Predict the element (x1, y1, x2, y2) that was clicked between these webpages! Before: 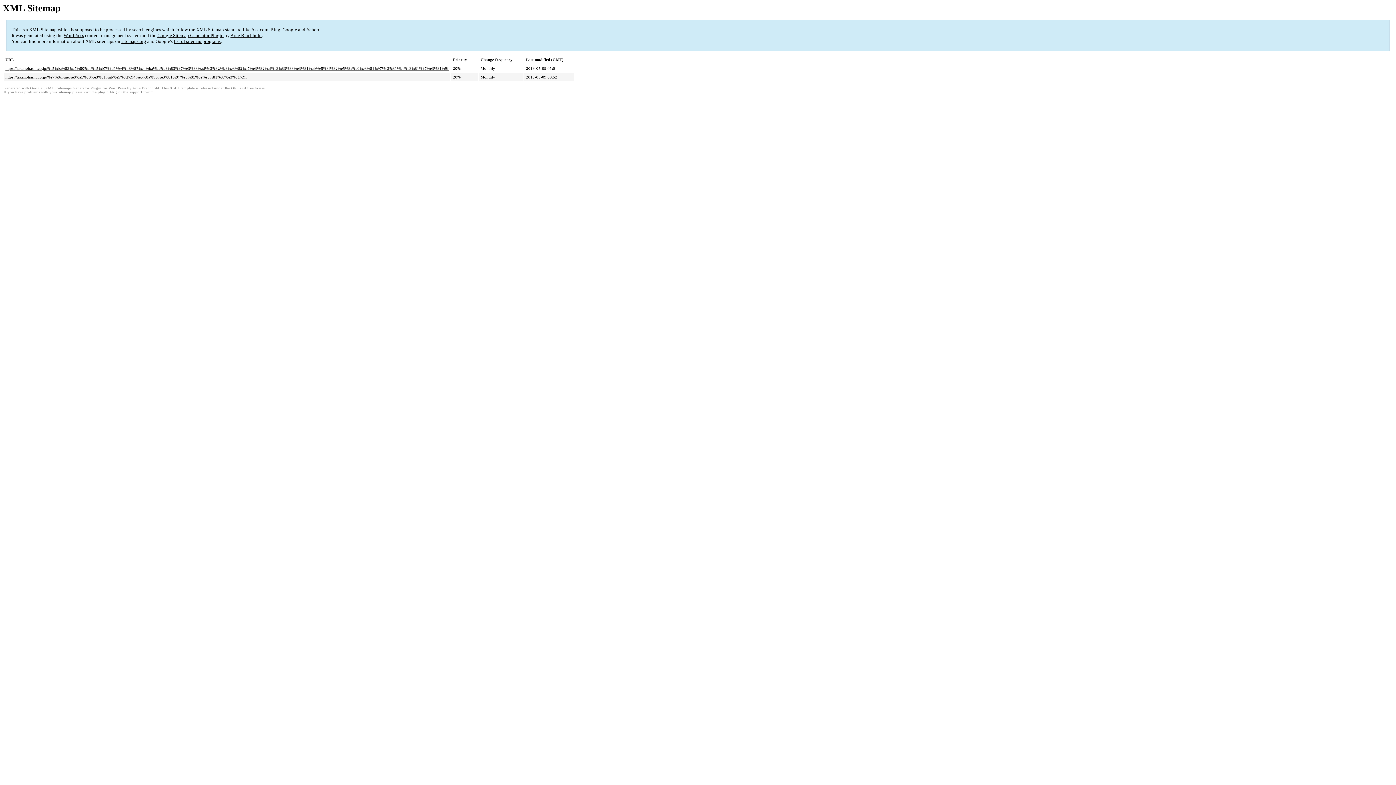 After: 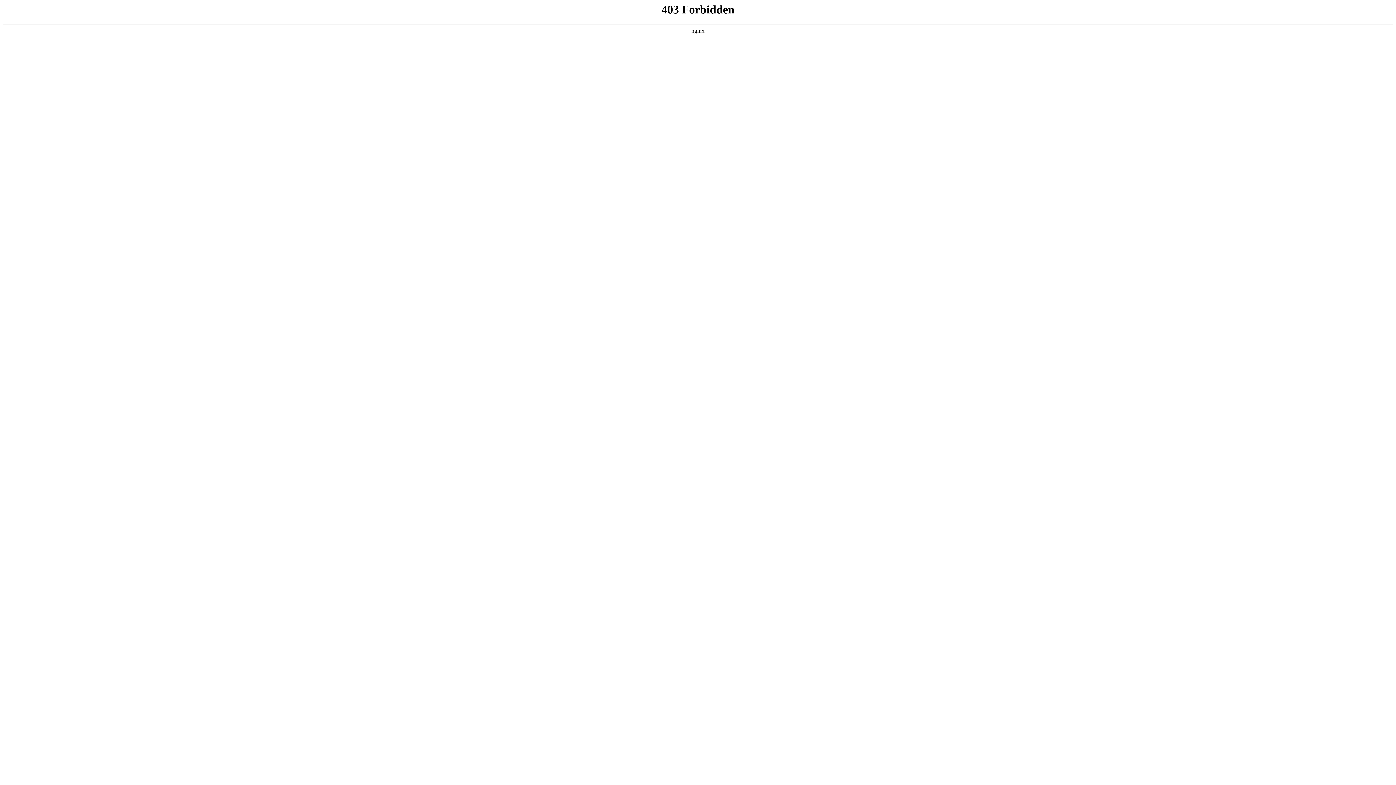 Action: label: support forum bbox: (129, 90, 153, 94)